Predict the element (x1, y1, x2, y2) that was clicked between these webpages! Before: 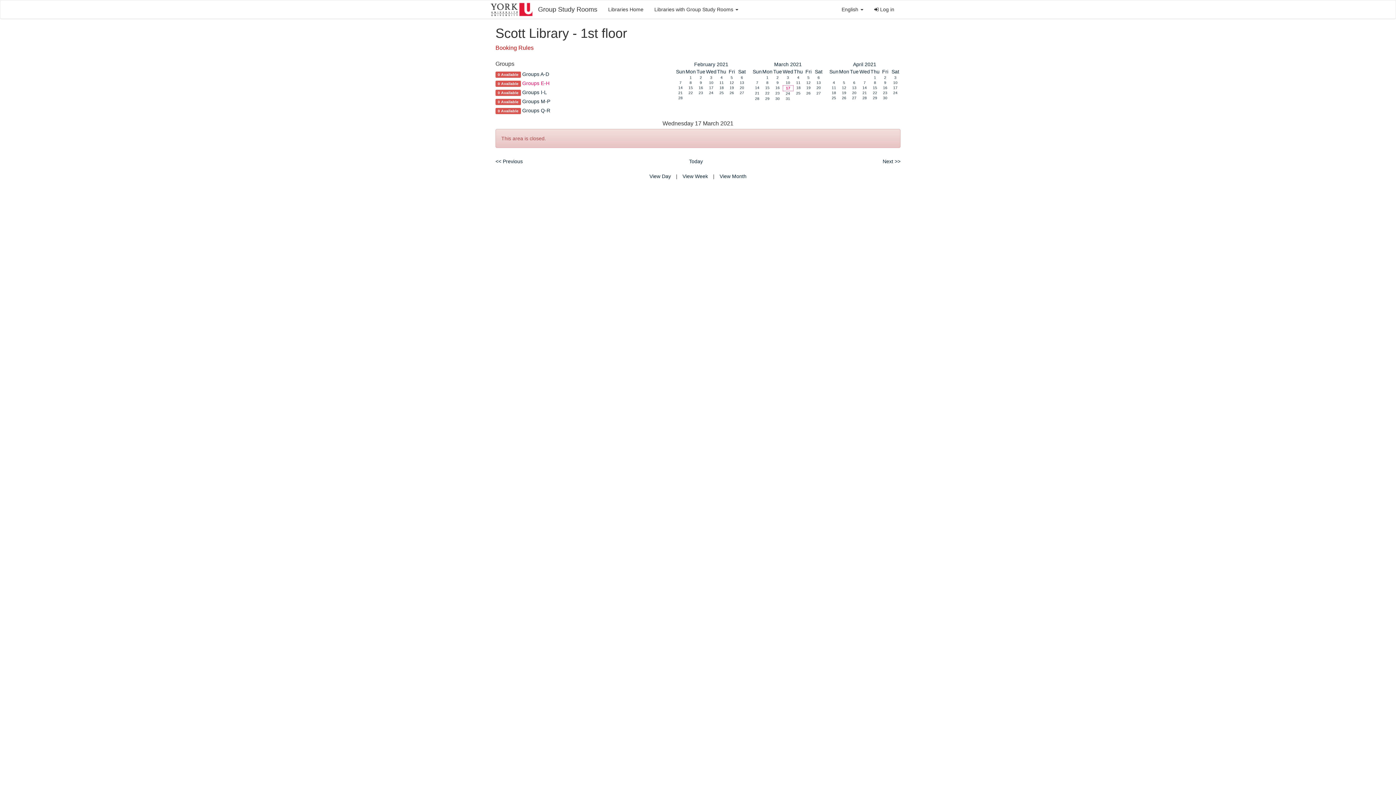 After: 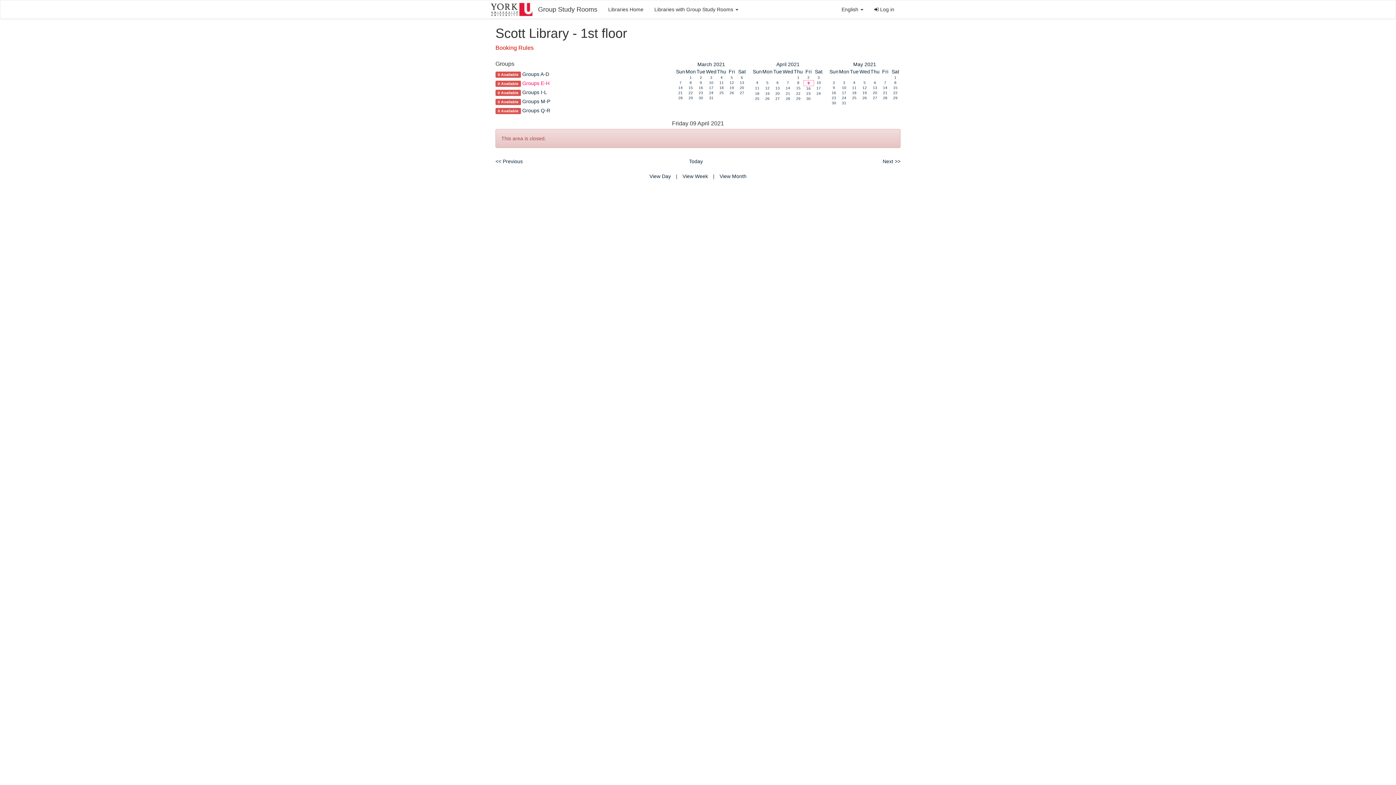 Action: bbox: (884, 80, 886, 84) label: 9